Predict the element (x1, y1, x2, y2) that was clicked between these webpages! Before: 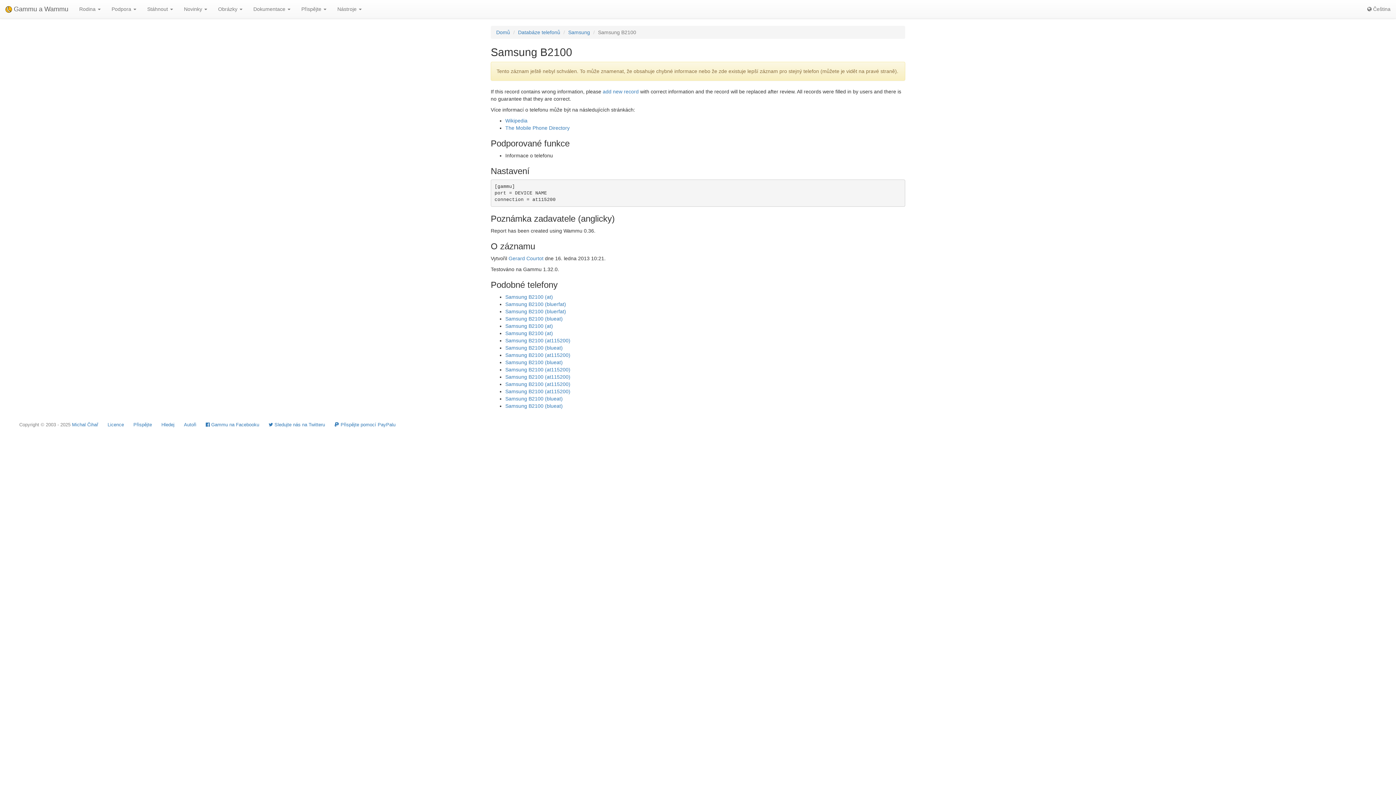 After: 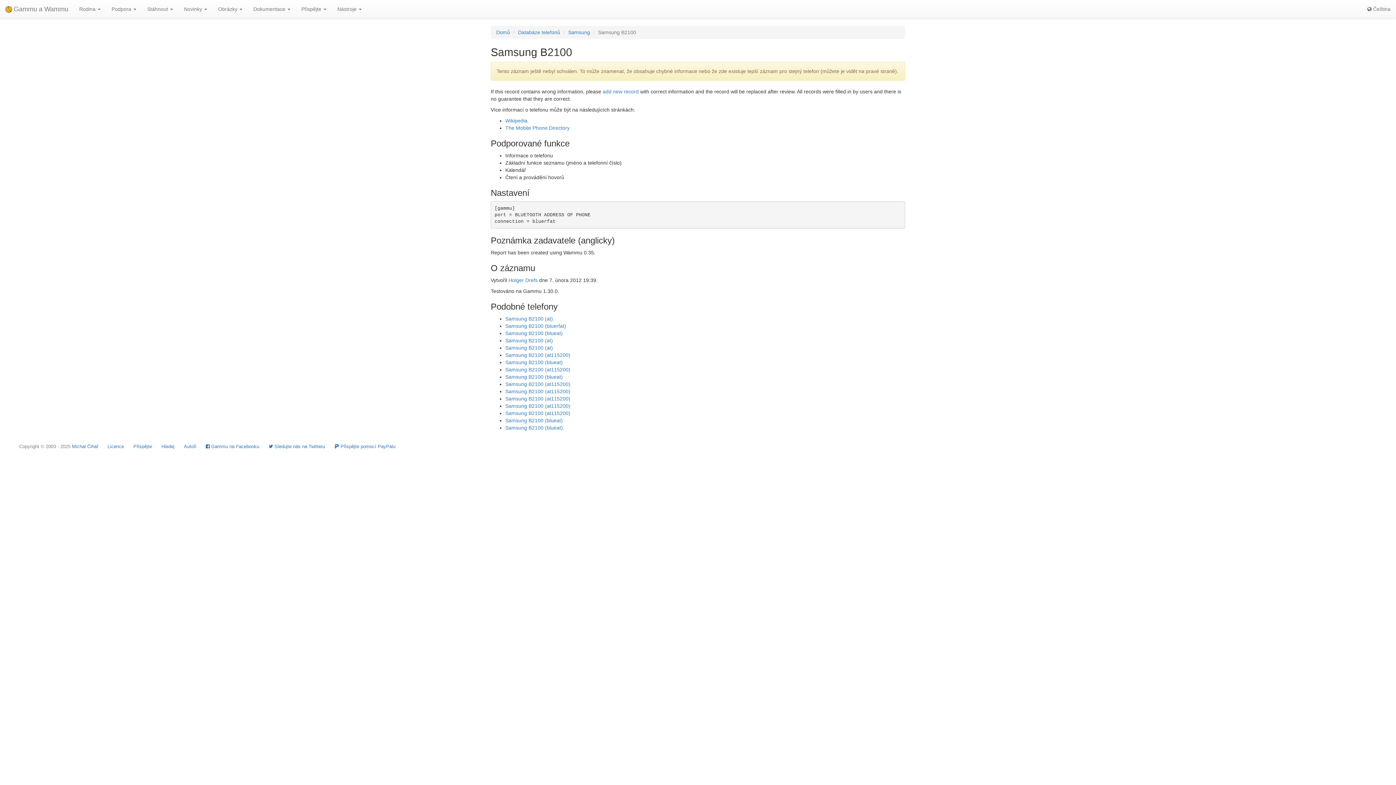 Action: label: Samsung B2100 (bluerfat) bbox: (505, 301, 566, 307)